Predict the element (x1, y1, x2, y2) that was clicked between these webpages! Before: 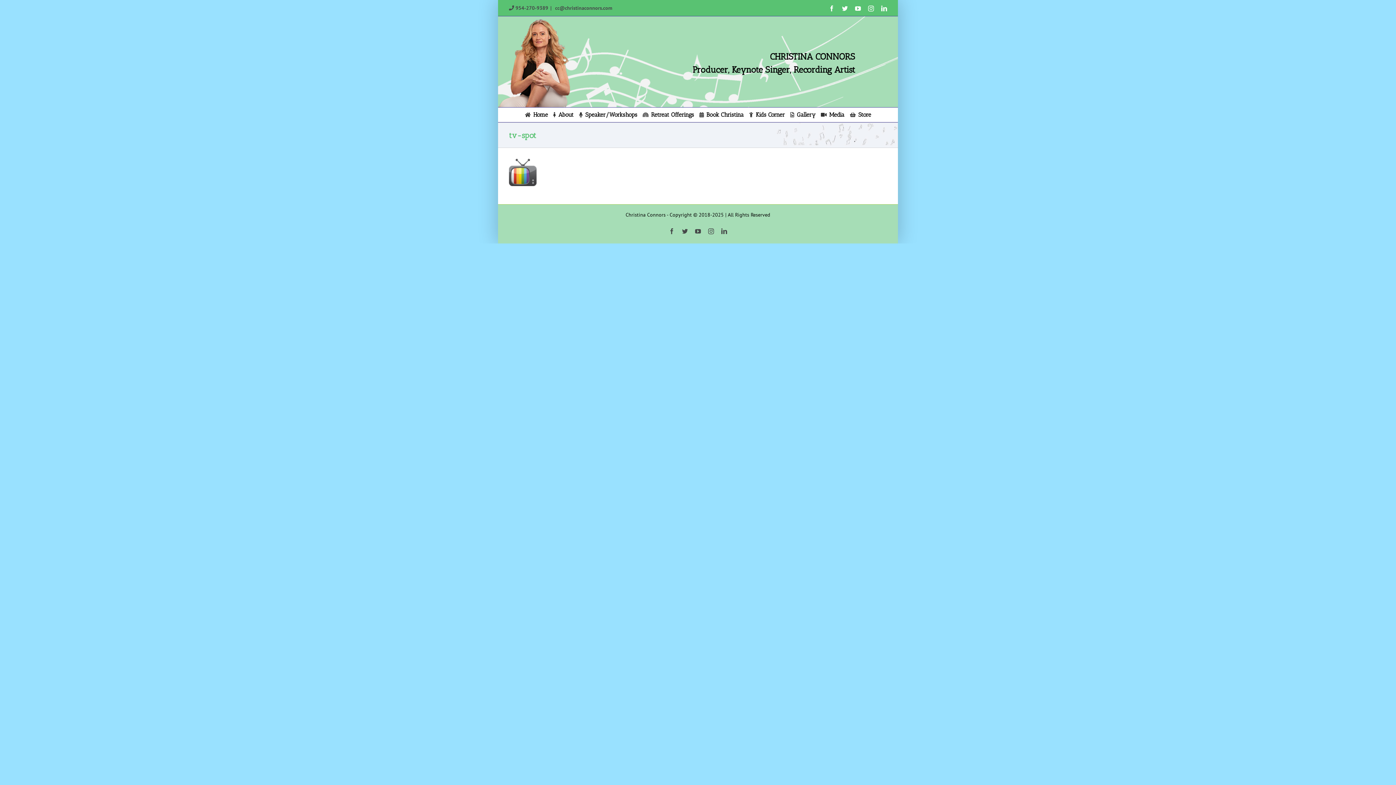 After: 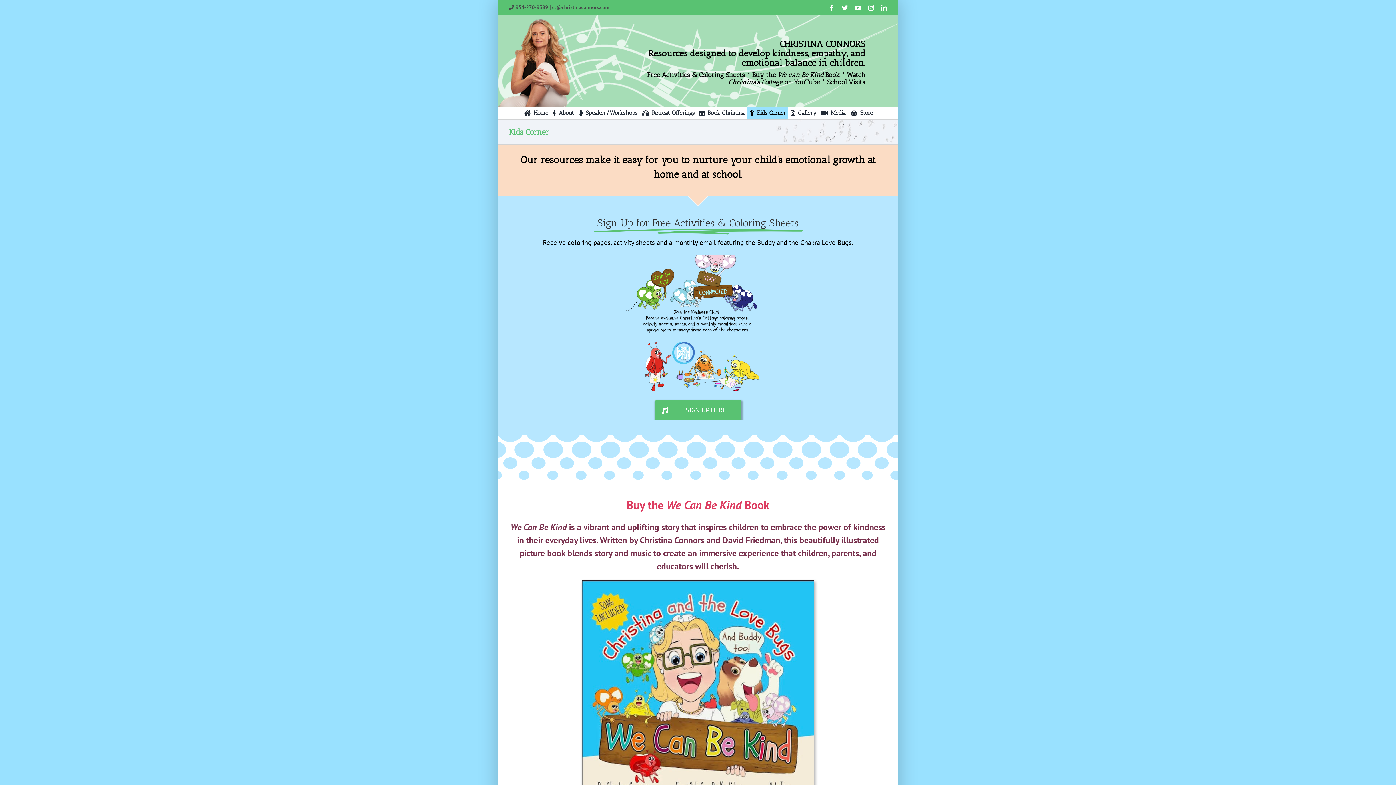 Action: bbox: (746, 107, 787, 122) label: Kids Corner